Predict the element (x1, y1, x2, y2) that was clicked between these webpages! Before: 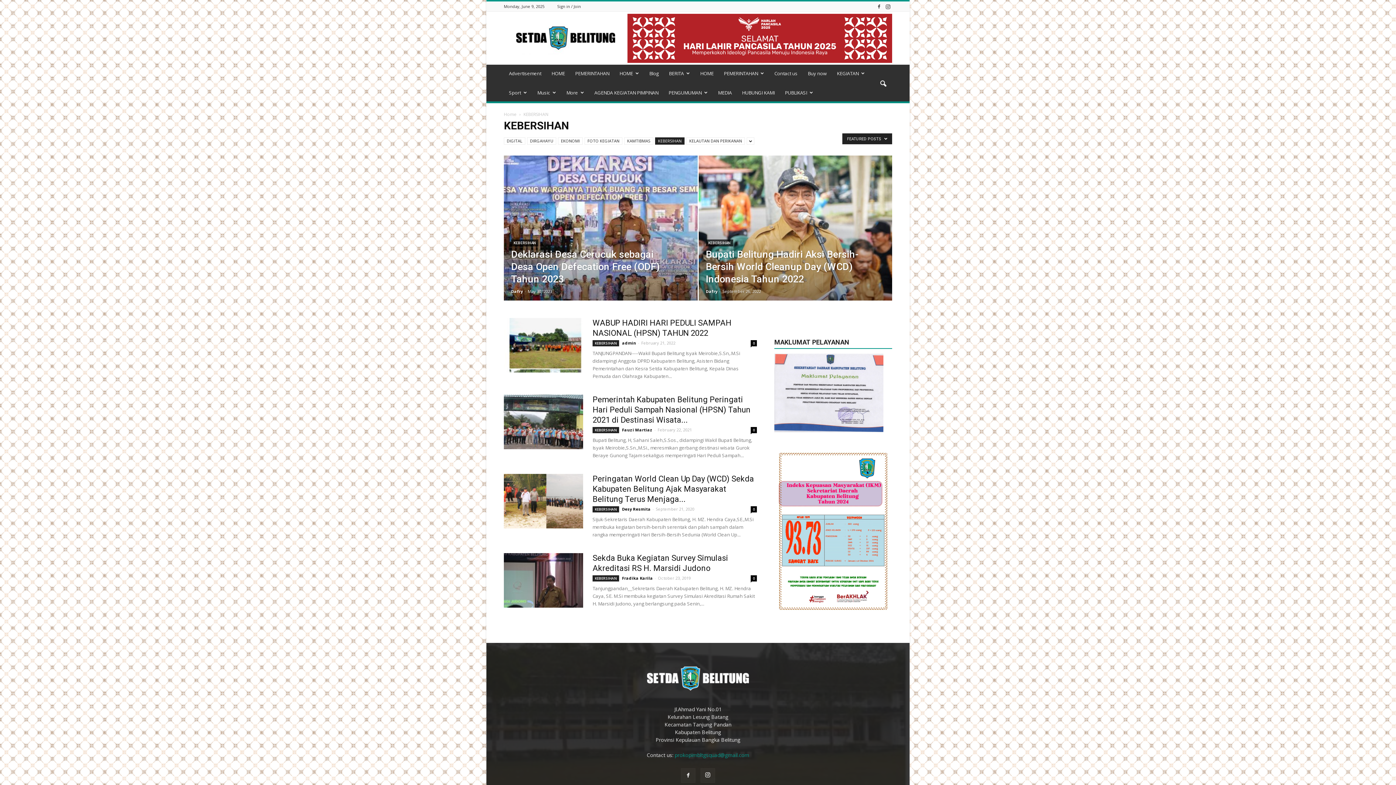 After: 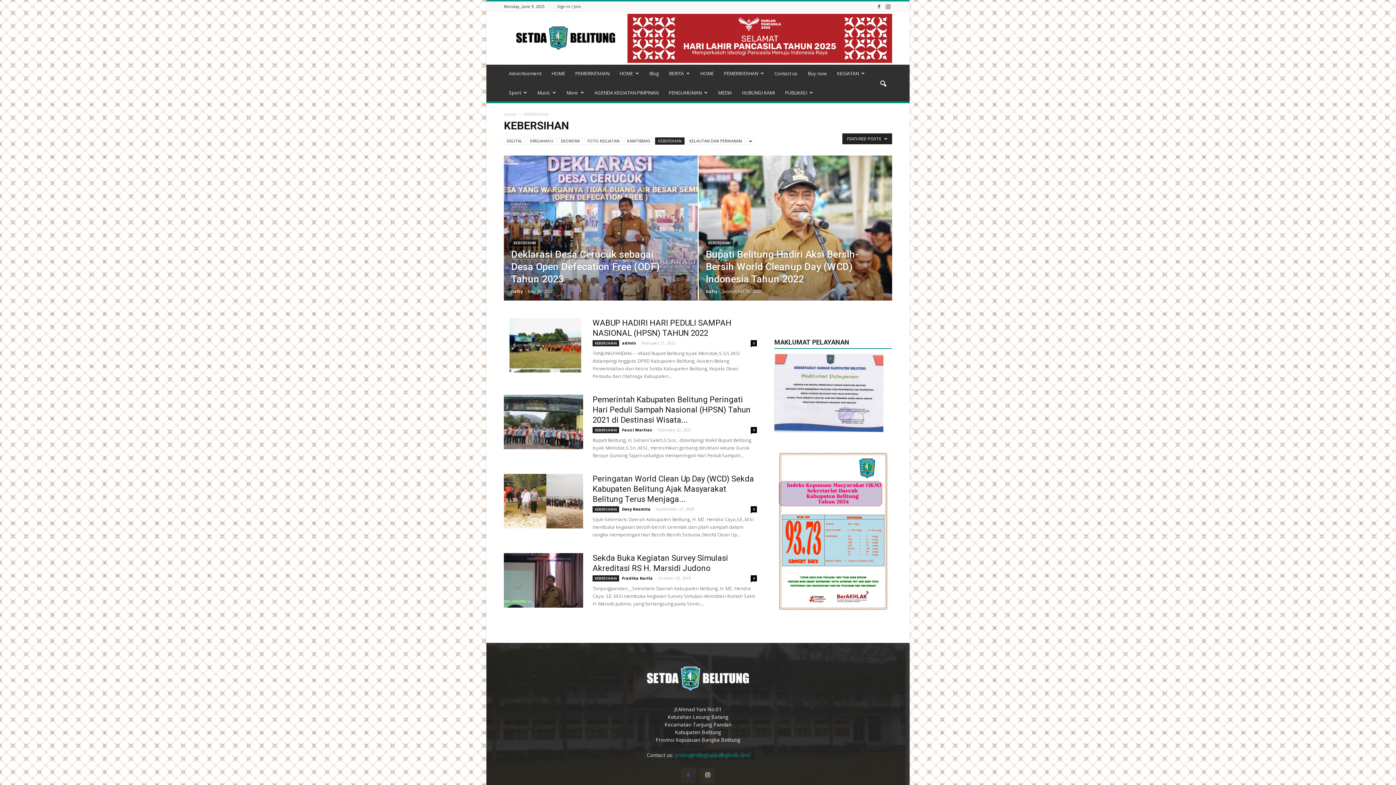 Action: bbox: (681, 768, 695, 783)